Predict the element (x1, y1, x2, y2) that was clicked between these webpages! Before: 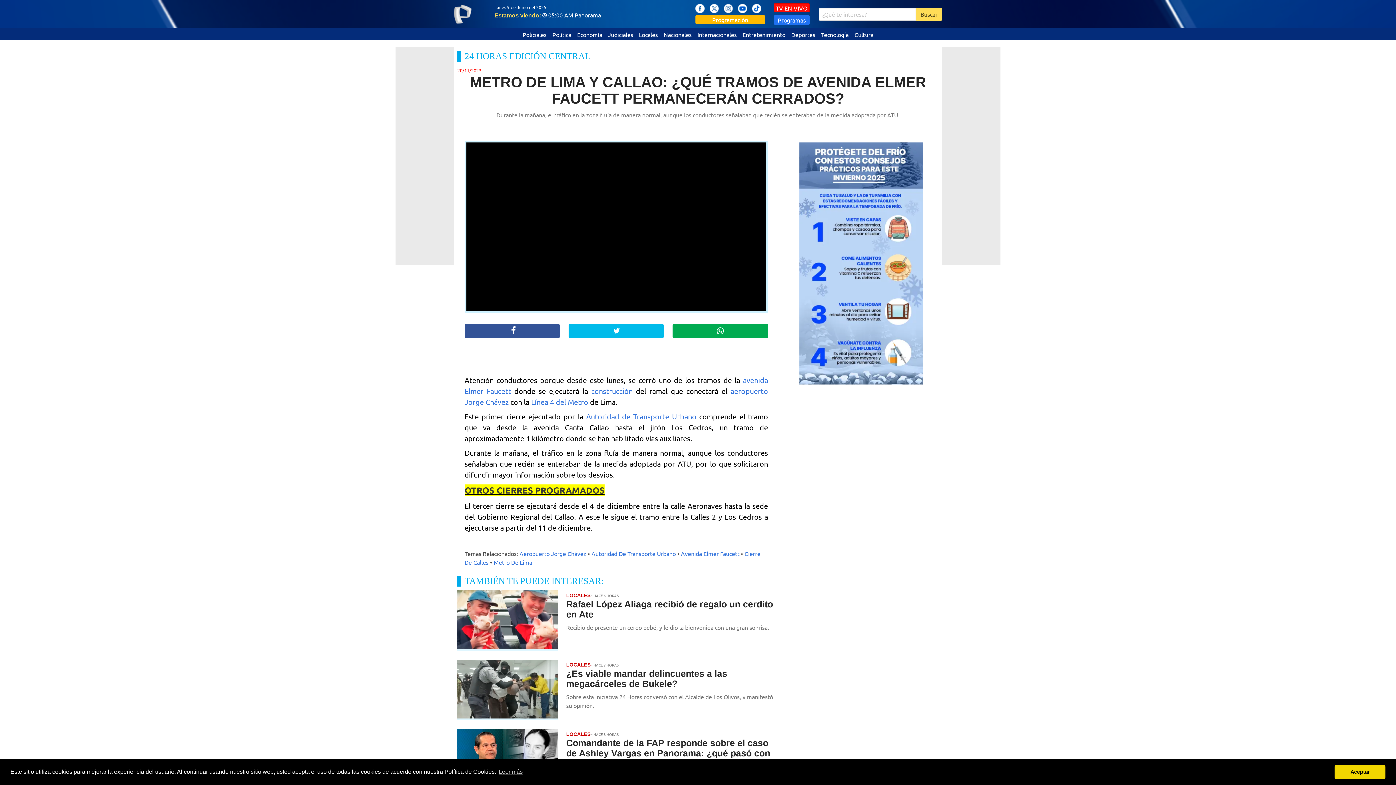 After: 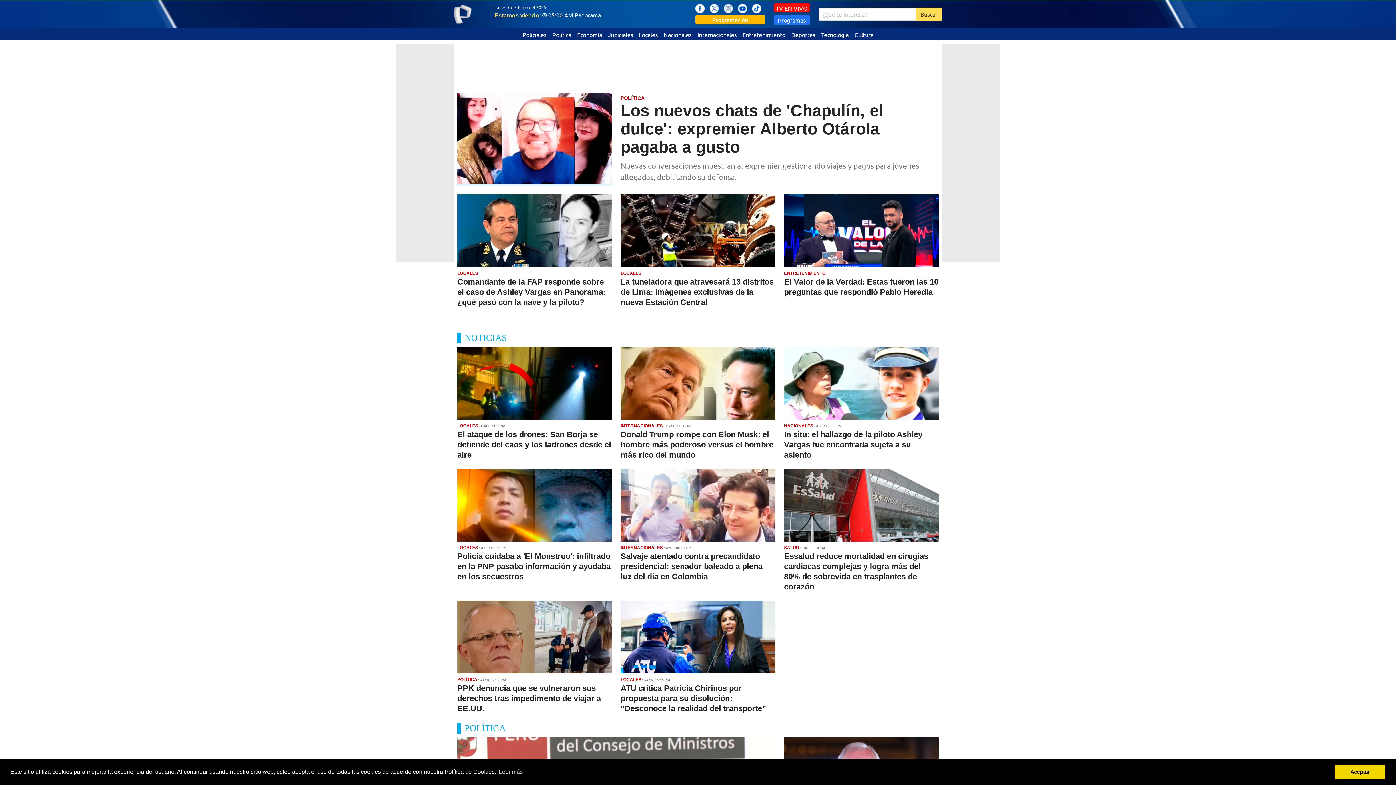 Action: bbox: (449, 0, 476, 27)